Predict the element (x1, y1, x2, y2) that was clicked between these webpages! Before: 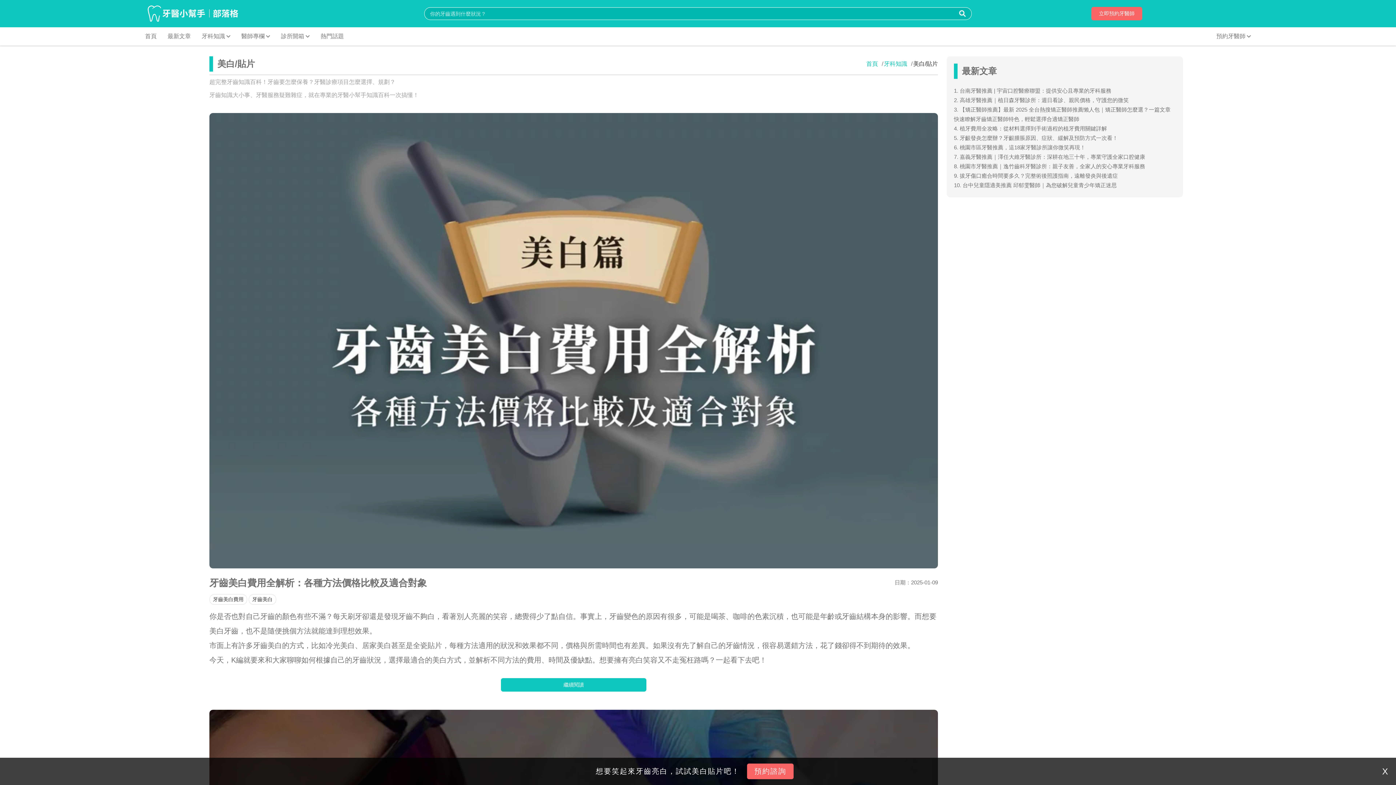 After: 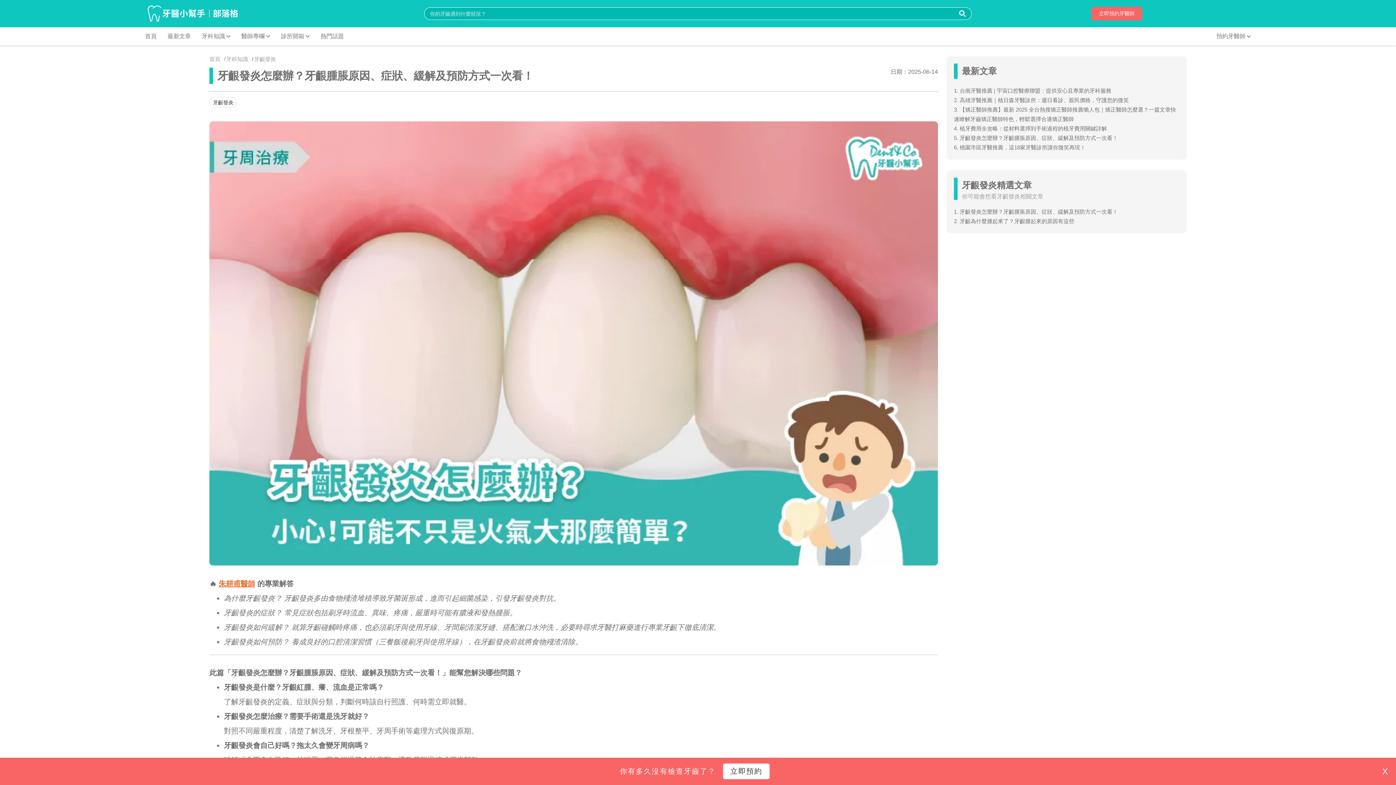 Action: bbox: (954, 133, 1176, 142) label: 5. 牙齦發炎怎麼辦？牙齦腫脹原因、症狀、緩解及預防方式一次看！